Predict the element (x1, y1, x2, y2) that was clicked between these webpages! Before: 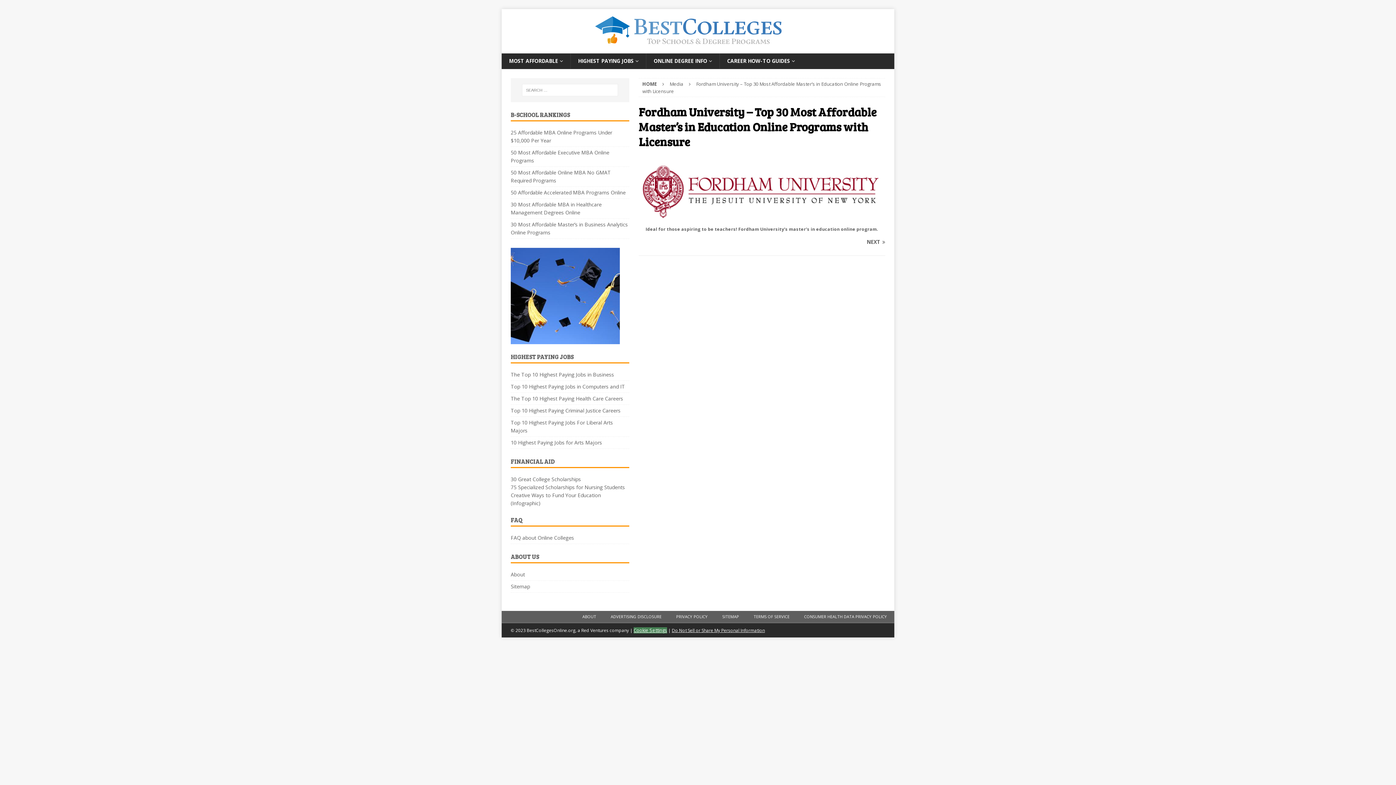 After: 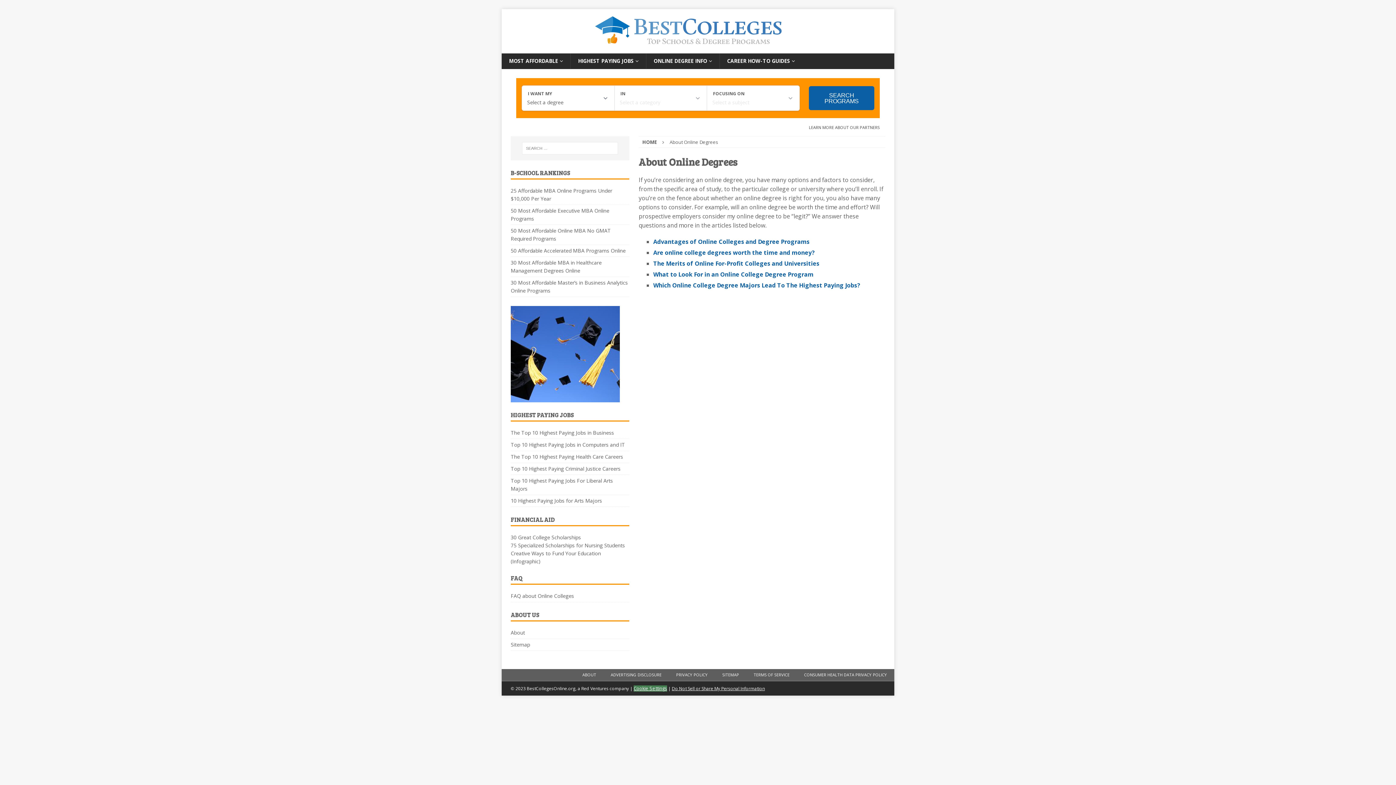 Action: bbox: (646, 53, 719, 68) label: ONLINE DEGREE INFO